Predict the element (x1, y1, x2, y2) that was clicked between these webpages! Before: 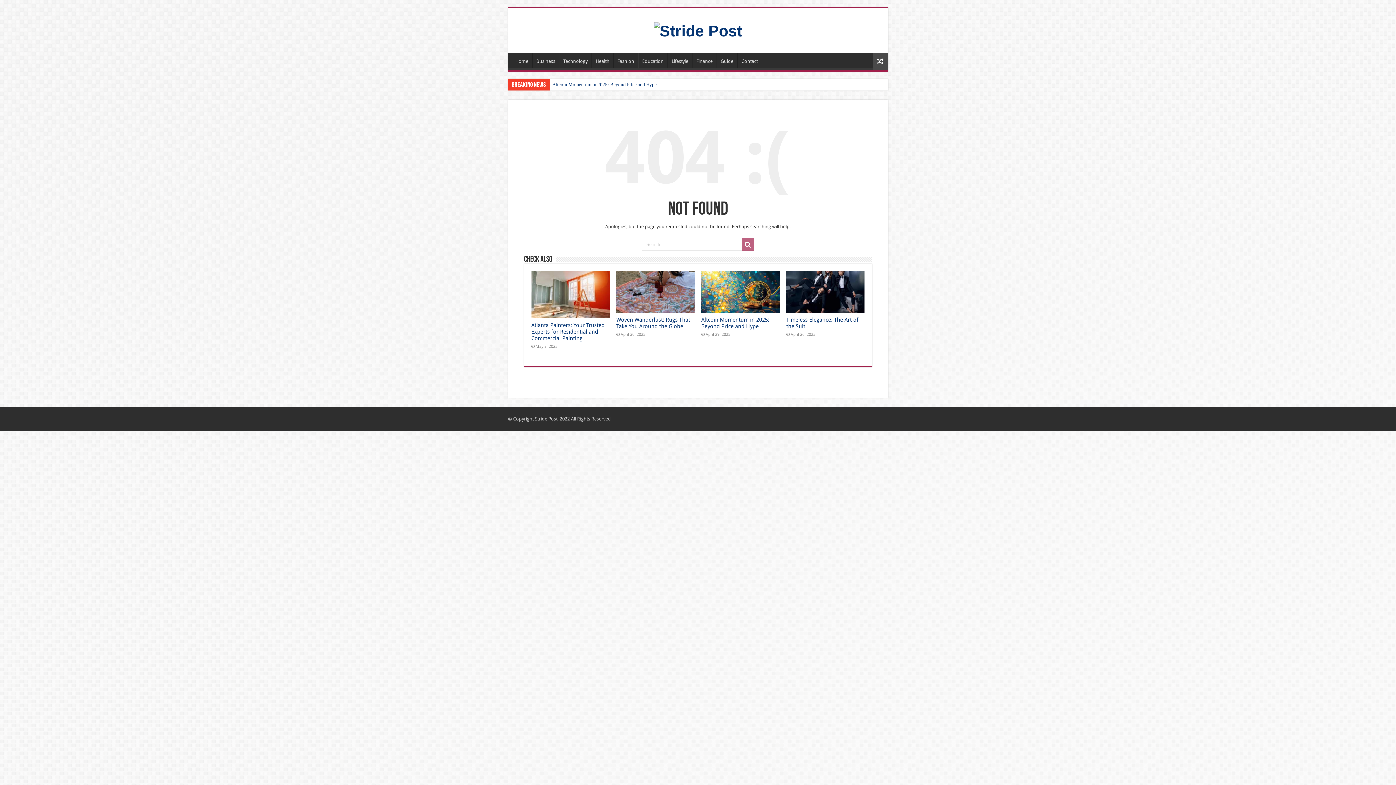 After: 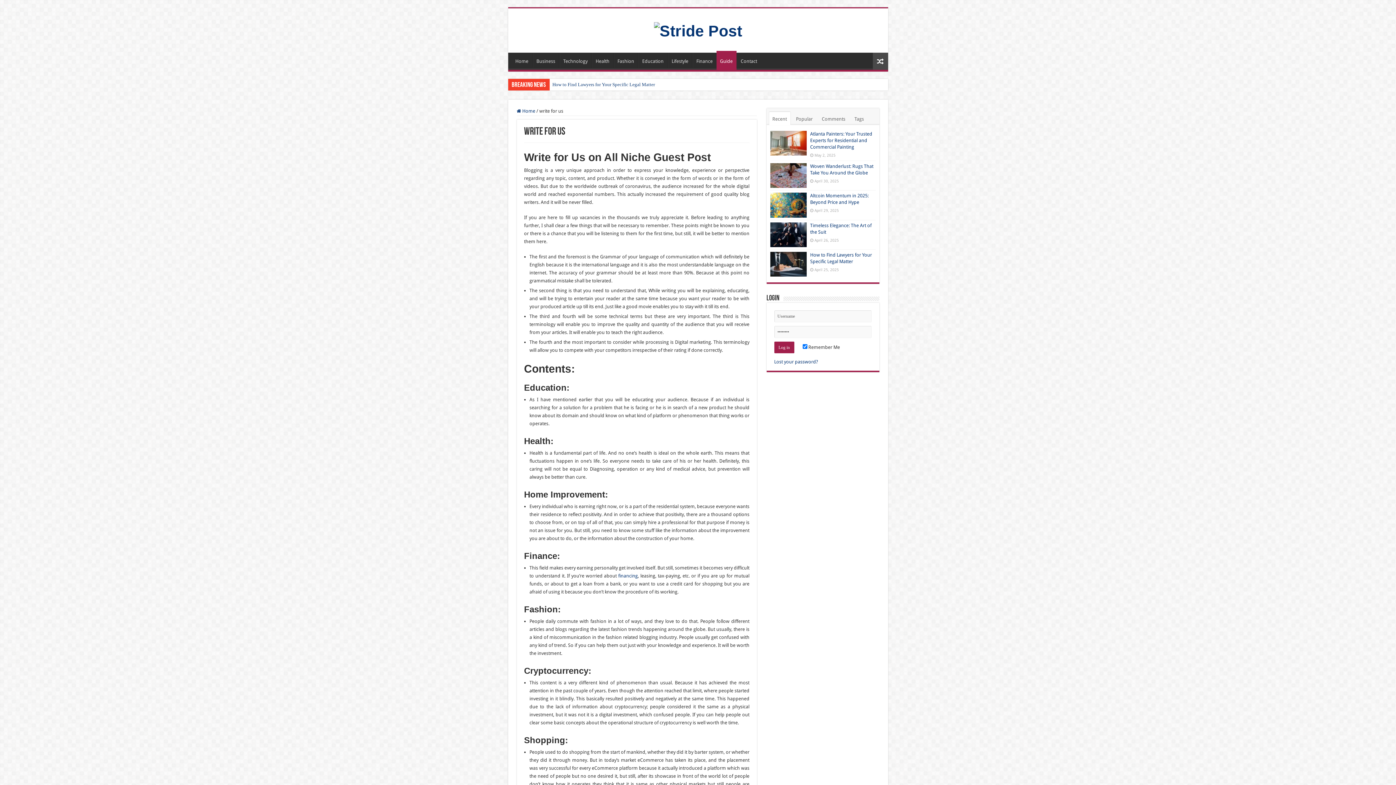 Action: label: Guide bbox: (716, 52, 737, 68)